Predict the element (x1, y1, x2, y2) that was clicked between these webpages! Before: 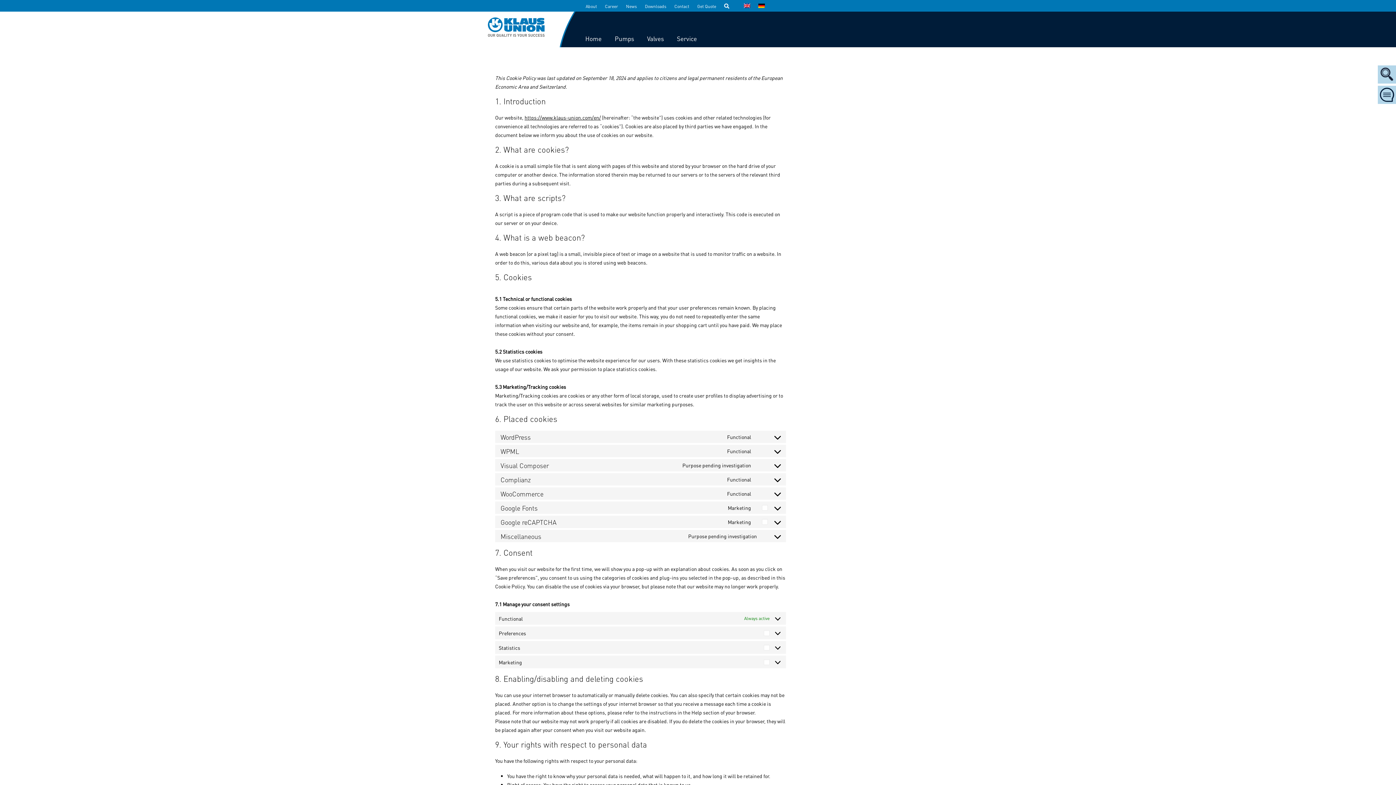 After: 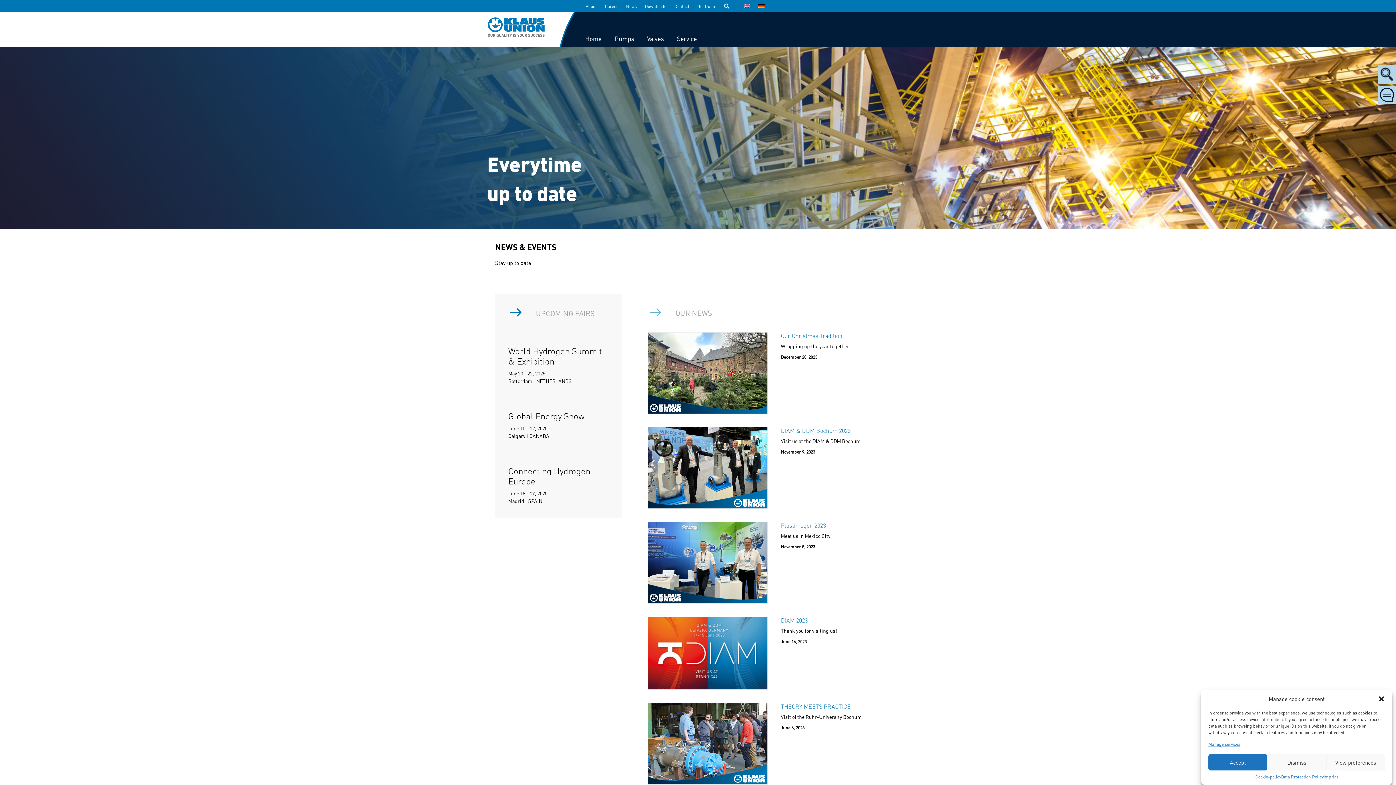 Action: label: News bbox: (622, 2, 640, 10)